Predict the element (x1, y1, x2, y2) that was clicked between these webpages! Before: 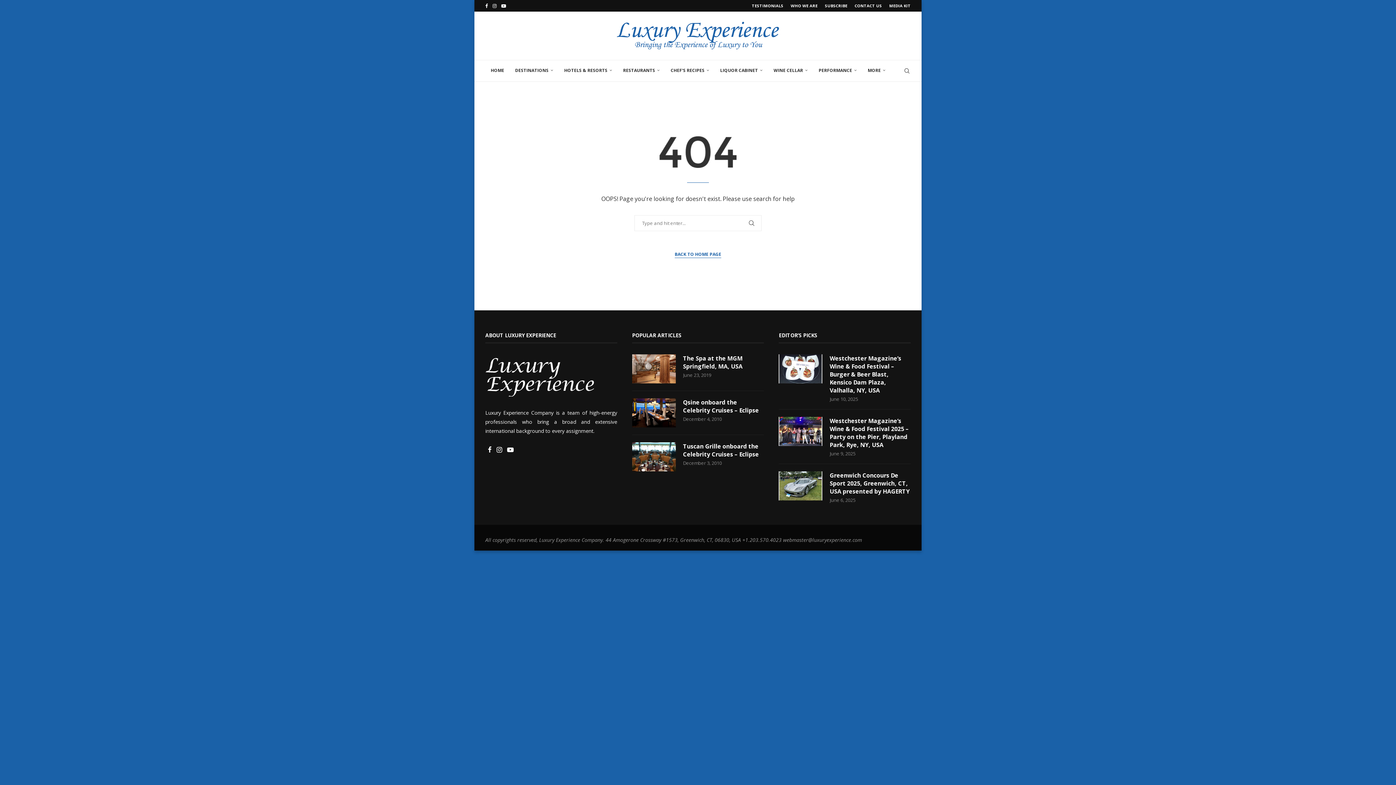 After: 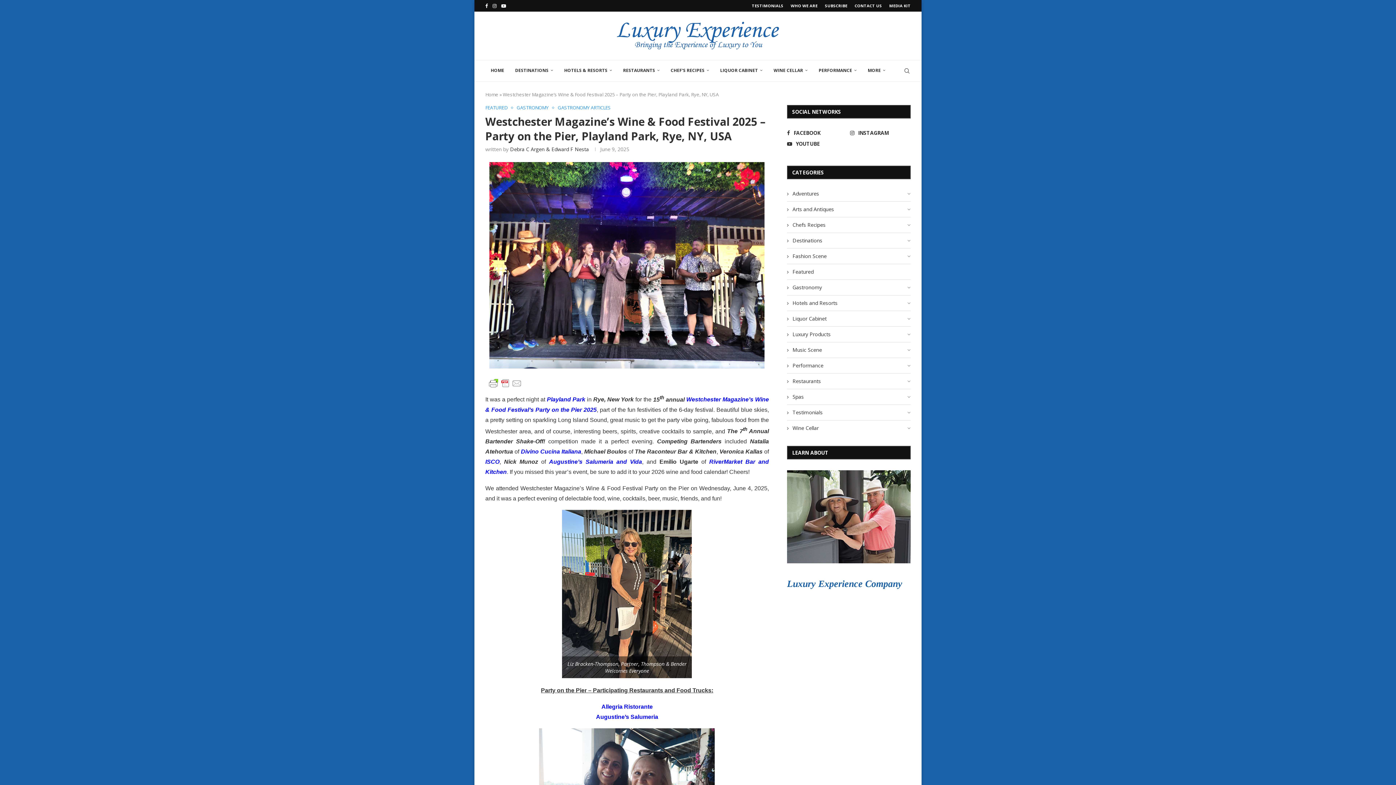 Action: bbox: (829, 417, 910, 449) label: Westchester Magazine’s Wine & Food Festival 2025 – Party on the Pier, Playland Park, Rye, NY, USA